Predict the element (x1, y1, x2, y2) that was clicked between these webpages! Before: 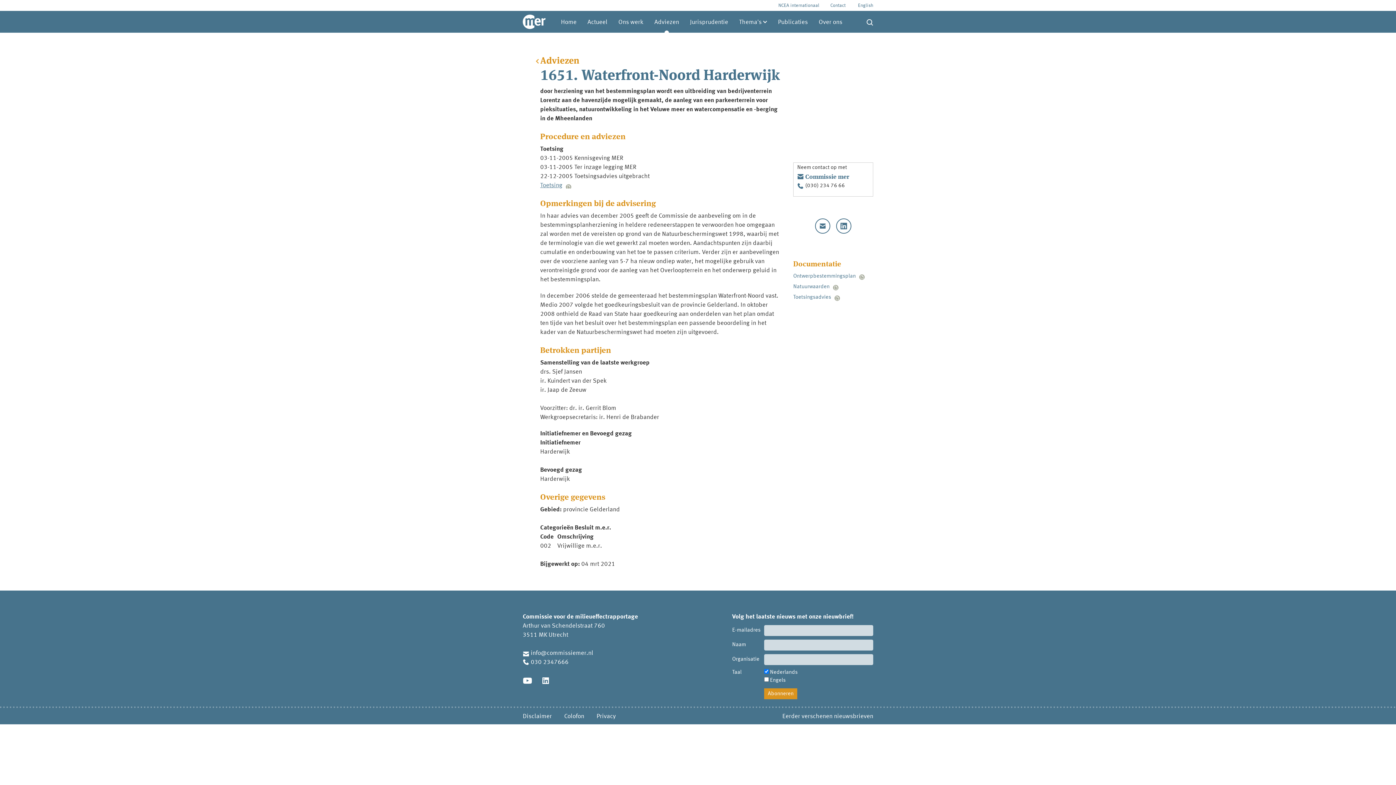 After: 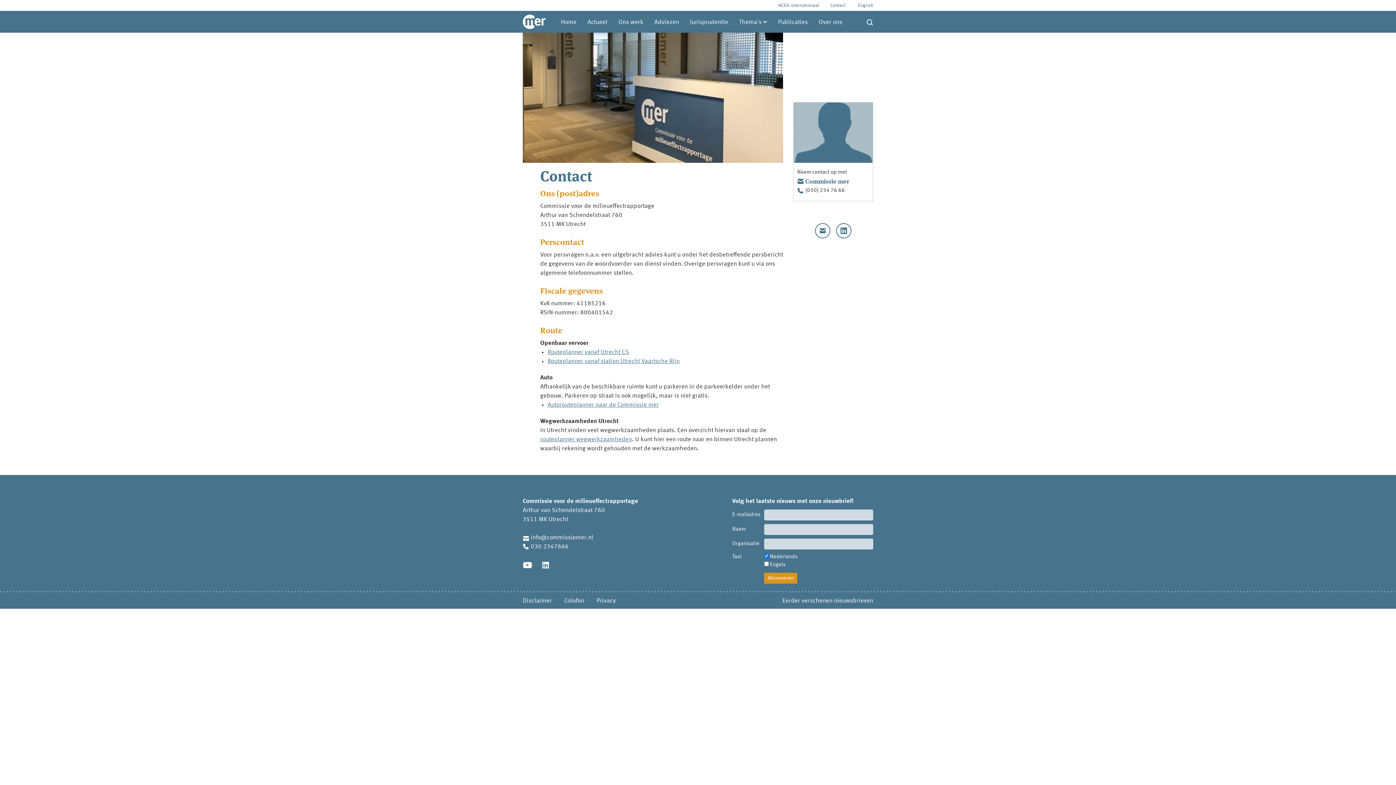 Action: label: Contact bbox: (825, 0, 851, 10)